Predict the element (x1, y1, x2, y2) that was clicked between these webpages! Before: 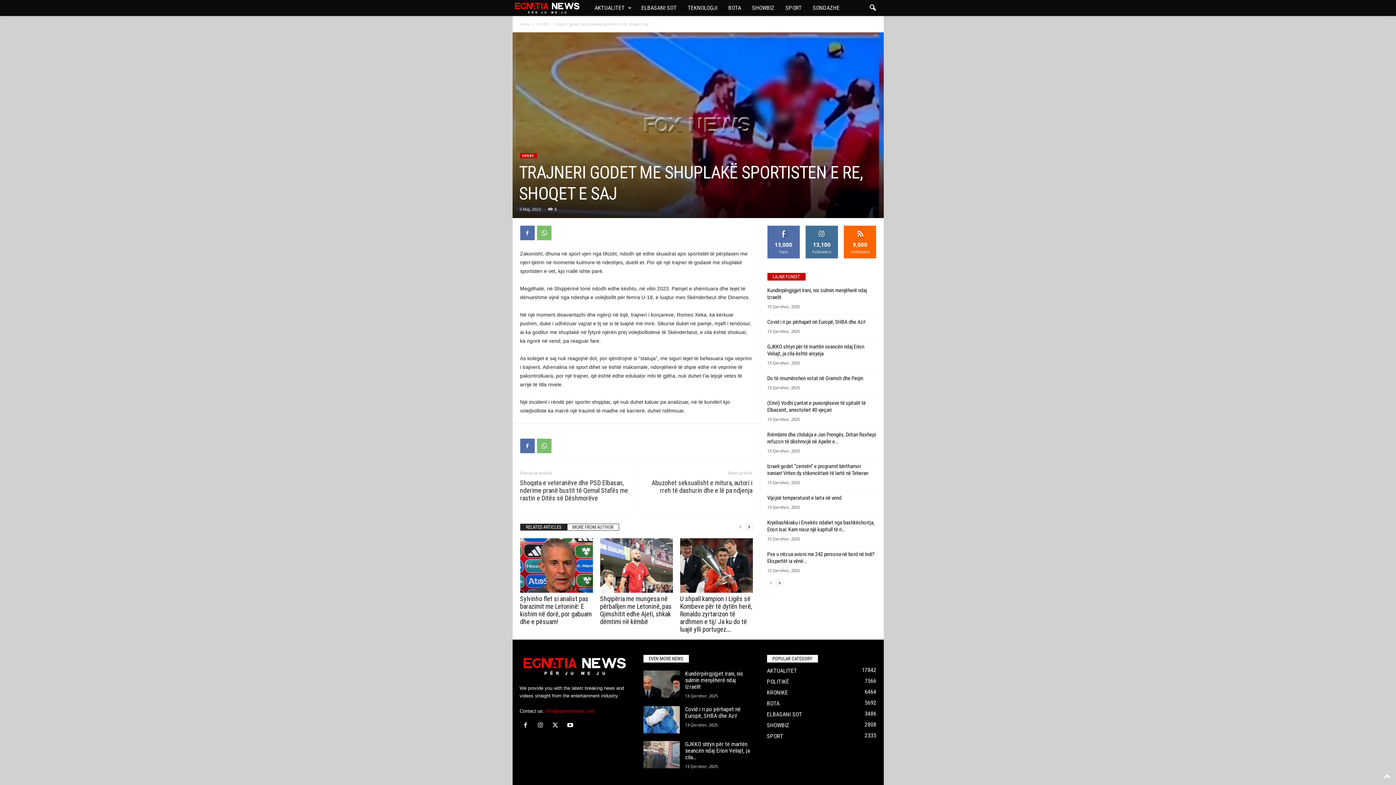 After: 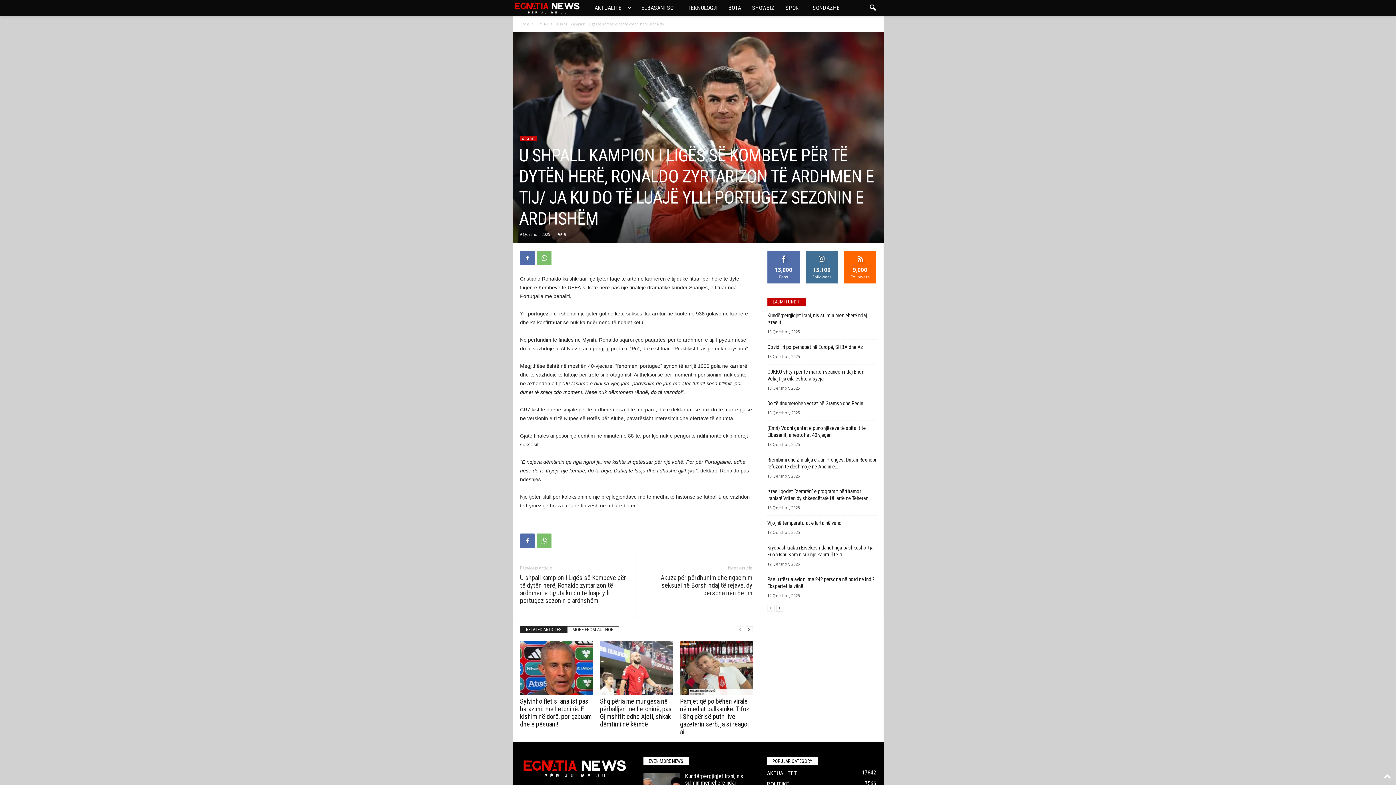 Action: bbox: (680, 595, 752, 633) label: U shpall kampion i Ligës së Kombeve për të dytën herë, Ronaldo zyrtarizon të ardhmen e tij/ Ja ku do të luajë ylli portugez...